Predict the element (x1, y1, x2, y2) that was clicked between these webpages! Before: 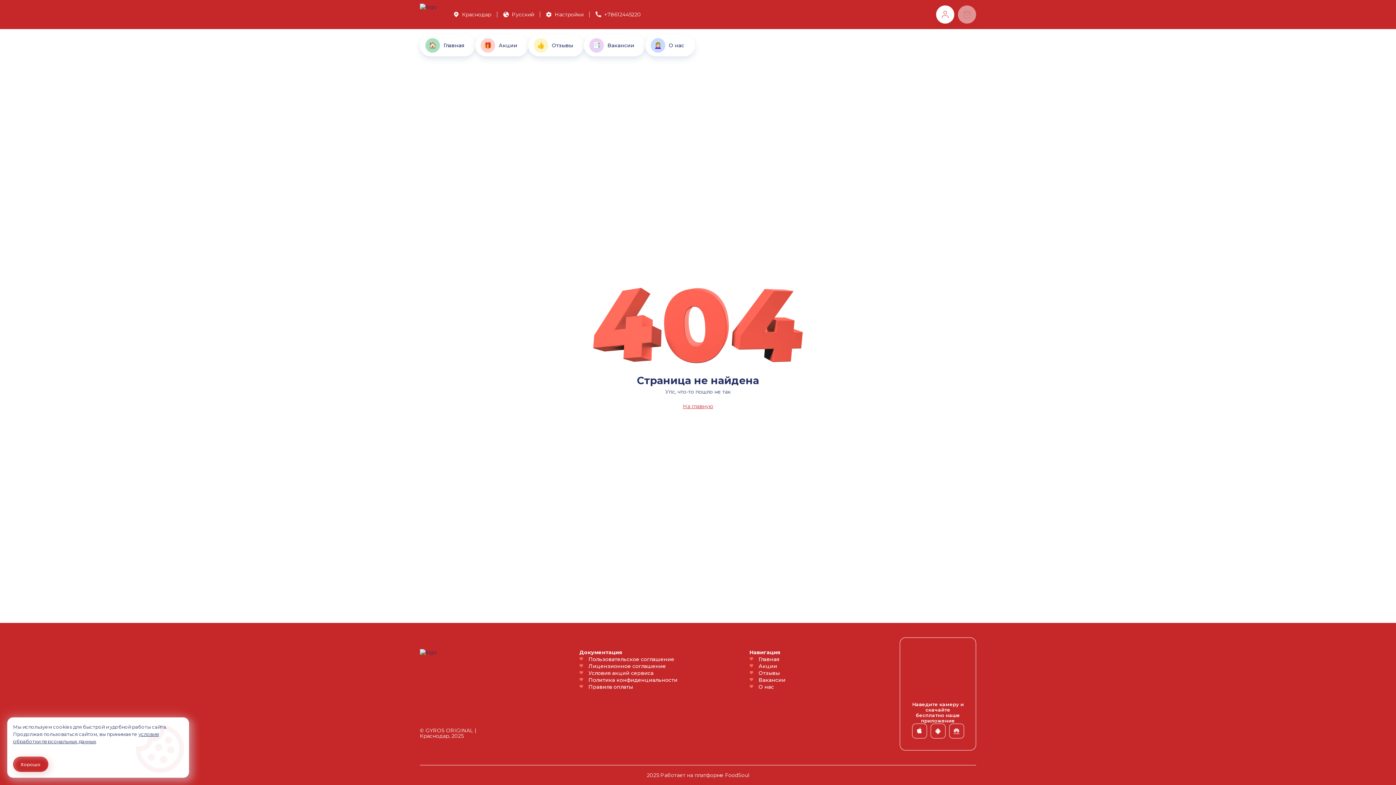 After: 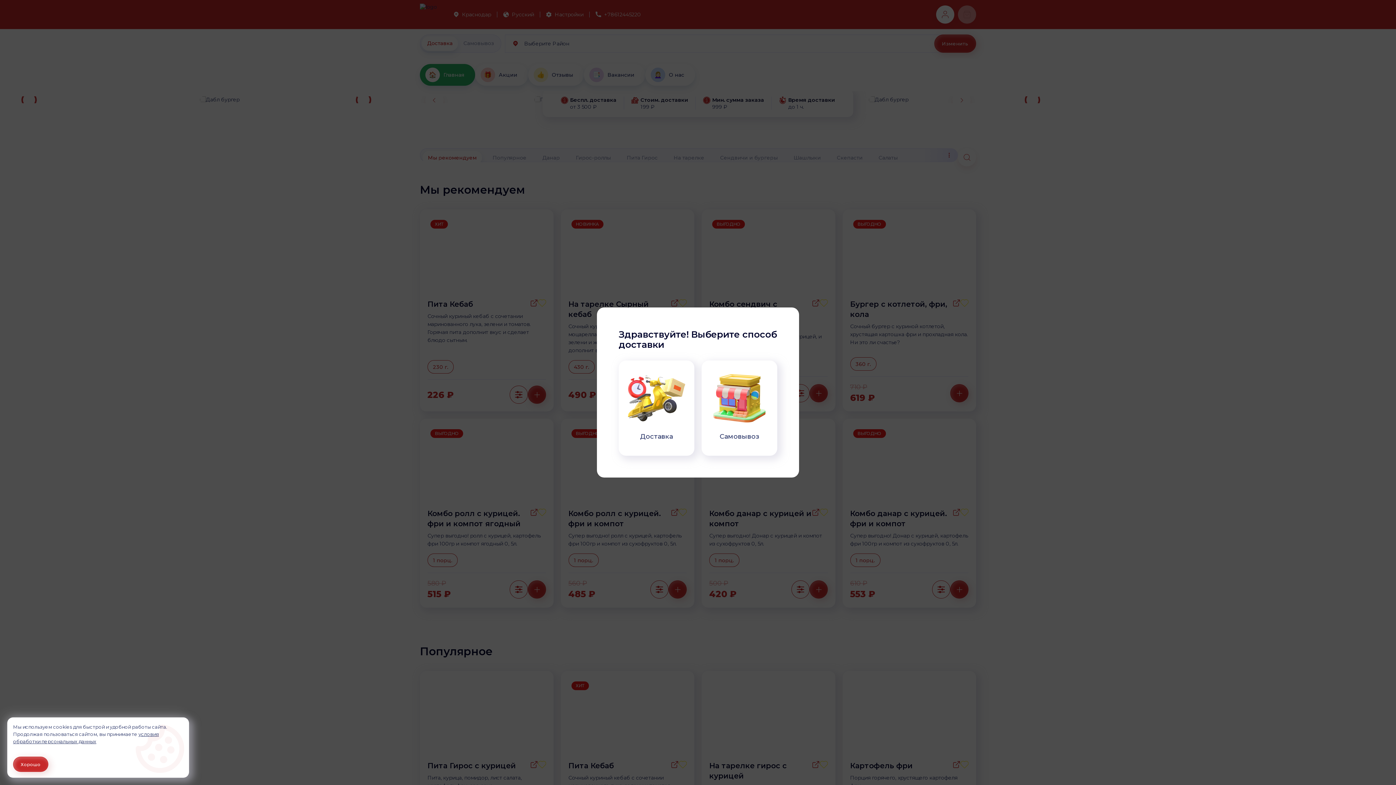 Action: label: Главная bbox: (753, 660, 773, 666)